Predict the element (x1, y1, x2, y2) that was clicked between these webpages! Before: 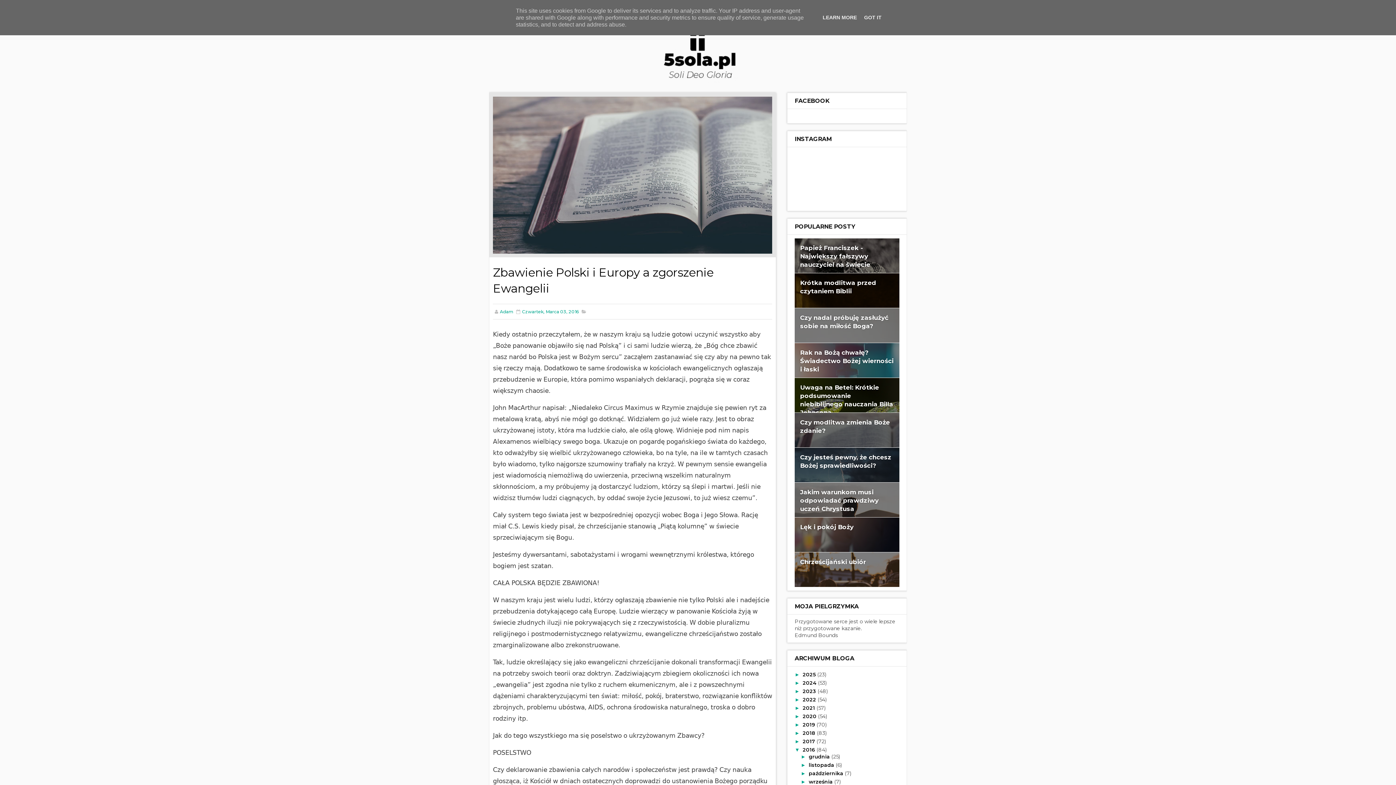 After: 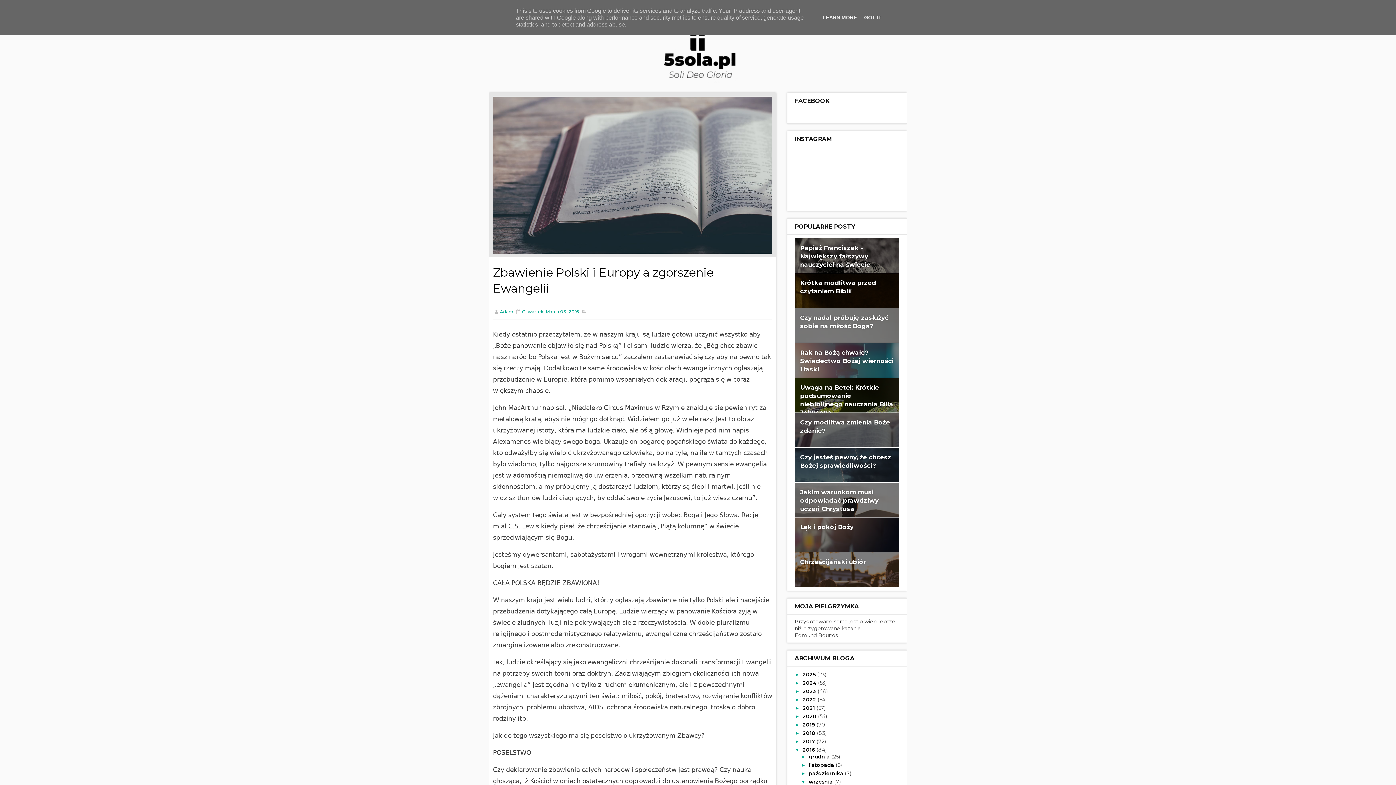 Action: bbox: (801, 779, 809, 785) label: ►  